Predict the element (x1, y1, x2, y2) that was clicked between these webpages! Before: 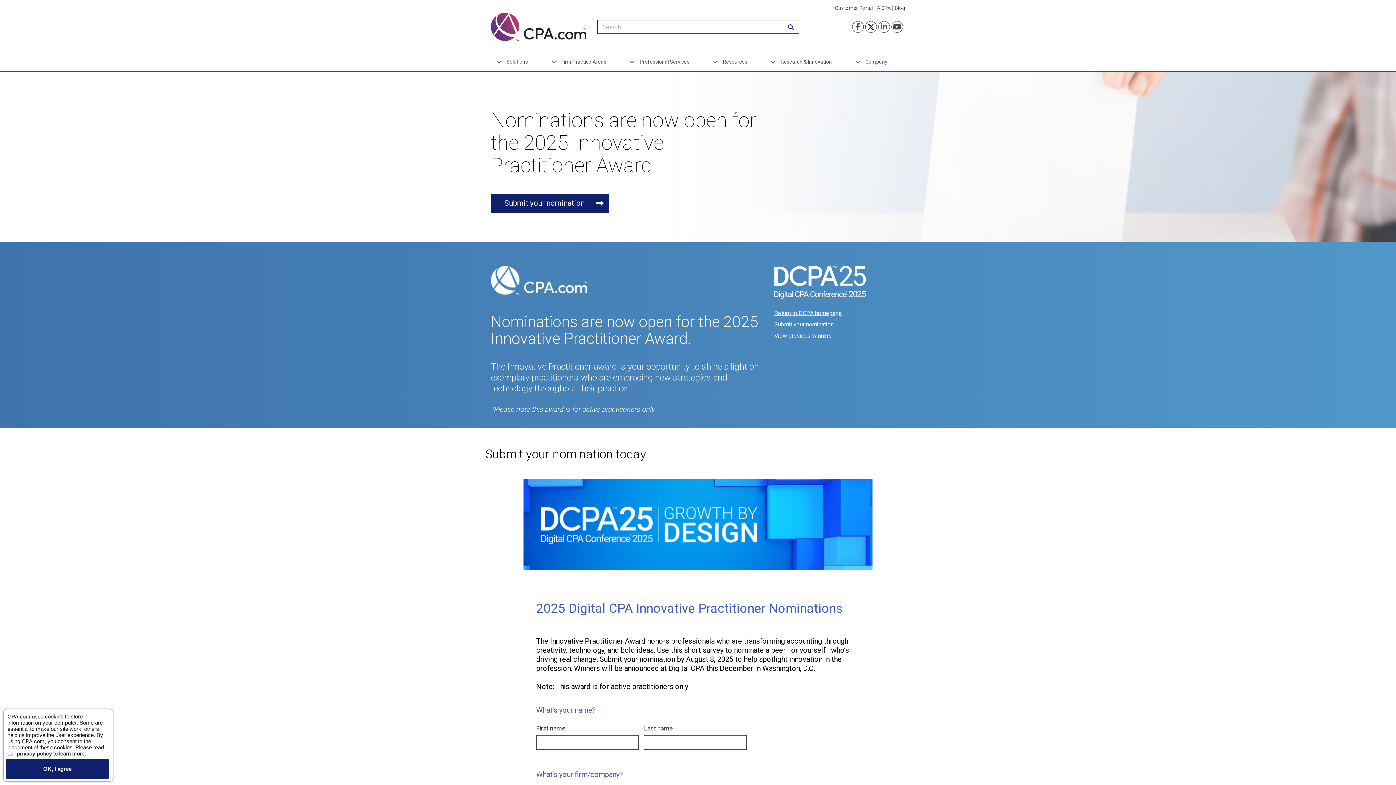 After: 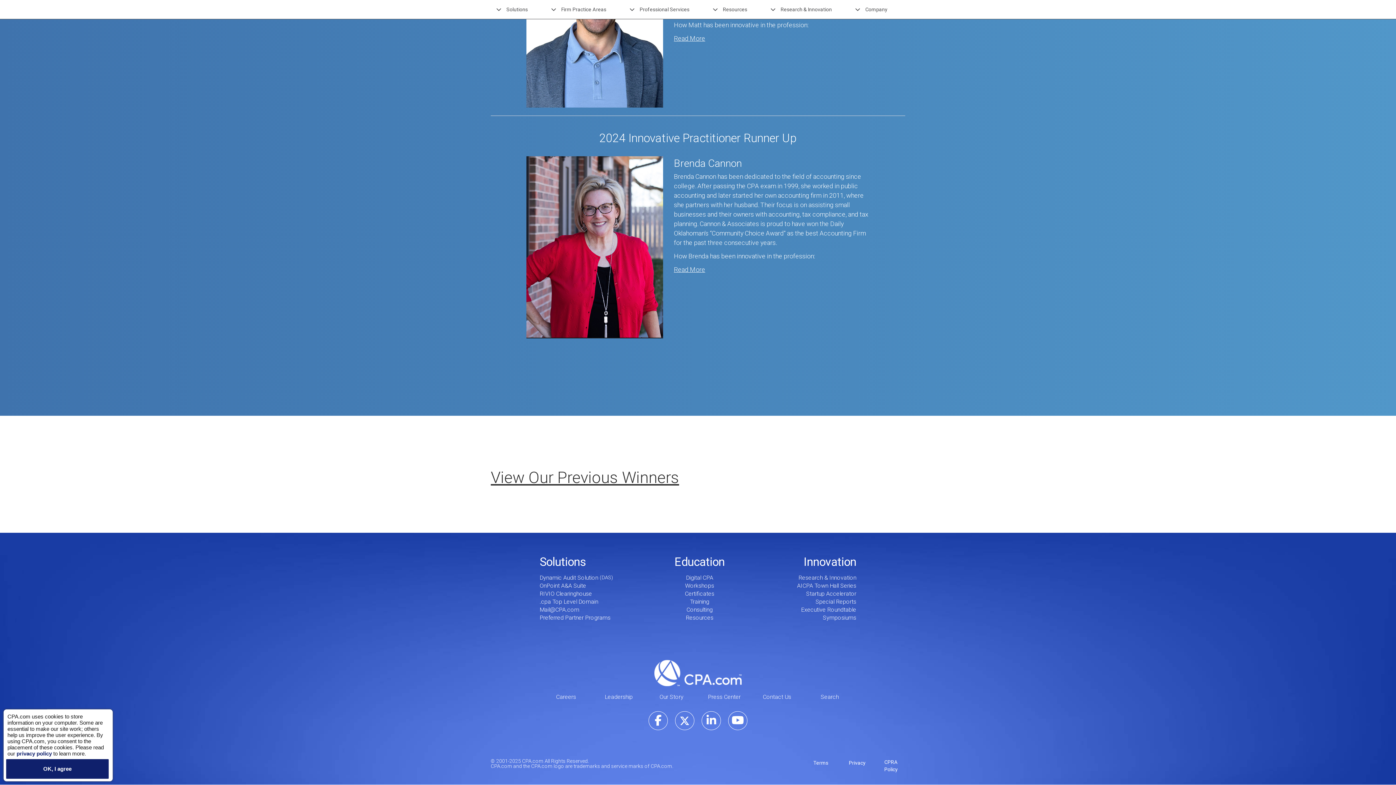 Action: label: View previous winners bbox: (774, 332, 905, 339)